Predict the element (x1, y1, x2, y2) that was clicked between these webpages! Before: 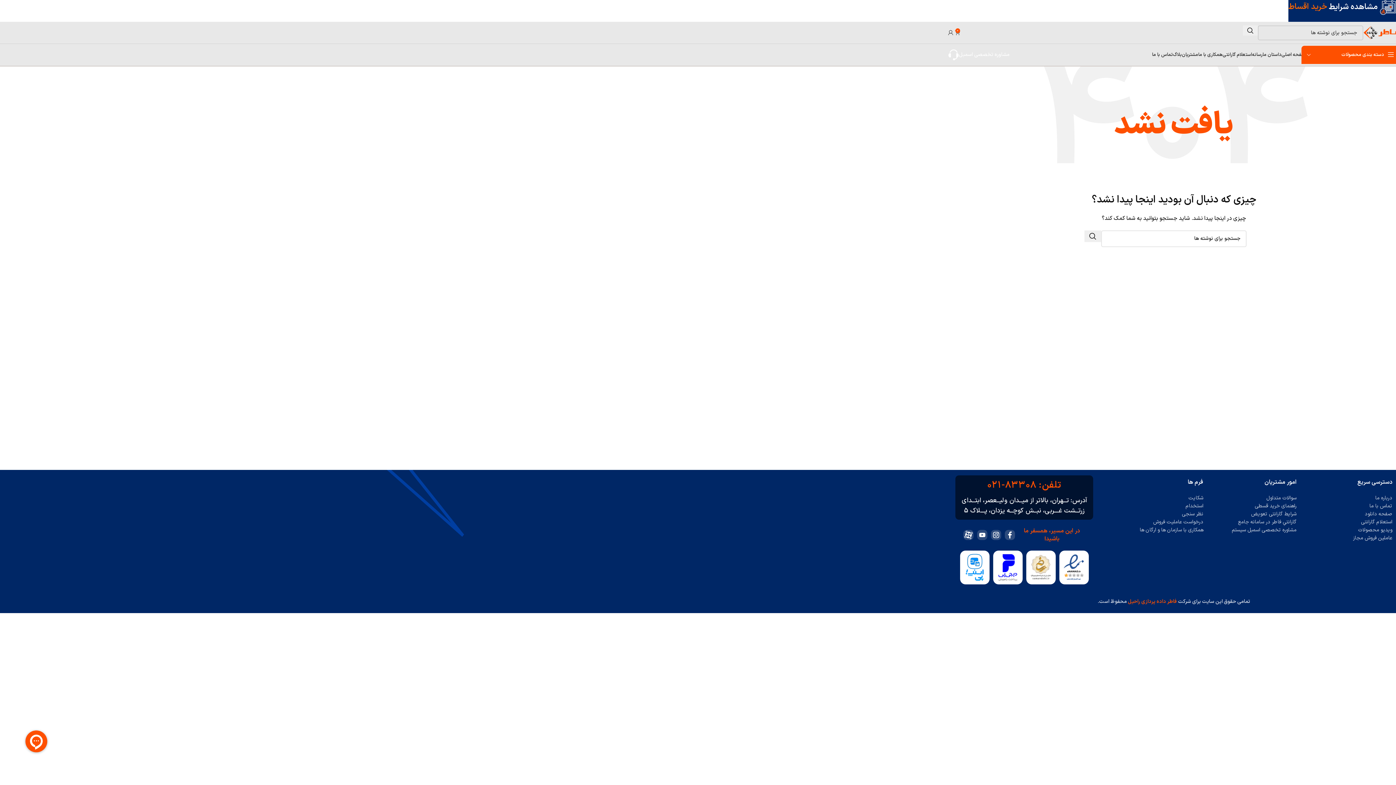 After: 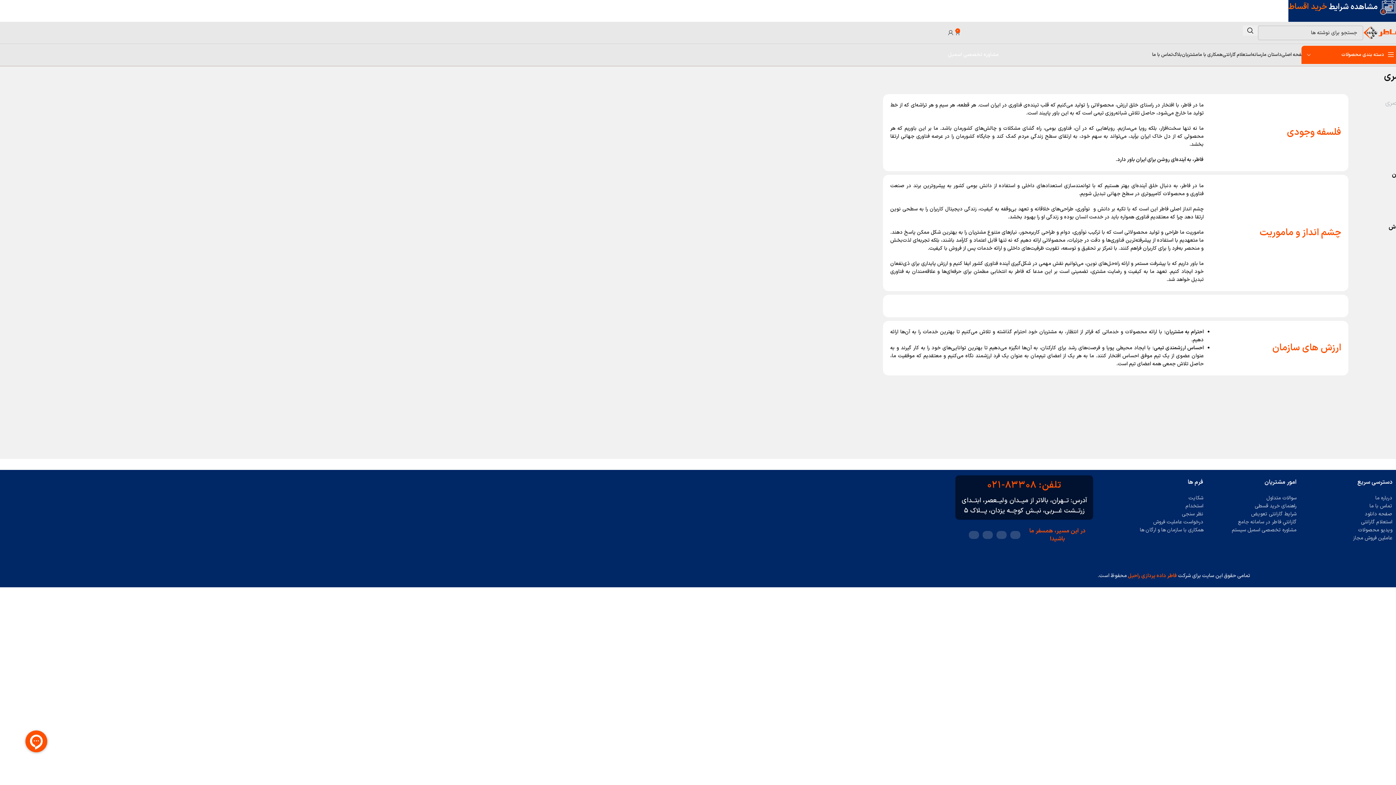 Action: label: داستان ما bbox: (1262, 47, 1281, 62)